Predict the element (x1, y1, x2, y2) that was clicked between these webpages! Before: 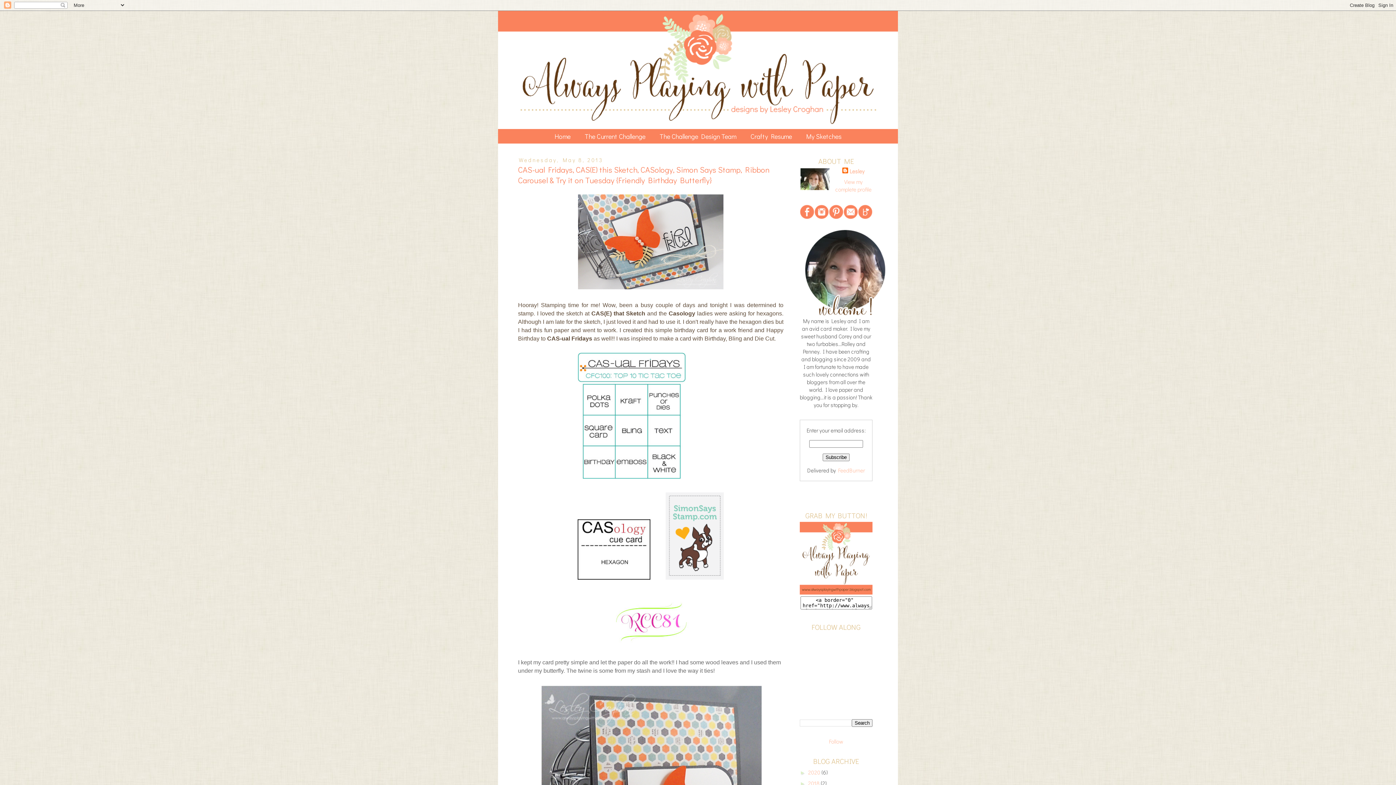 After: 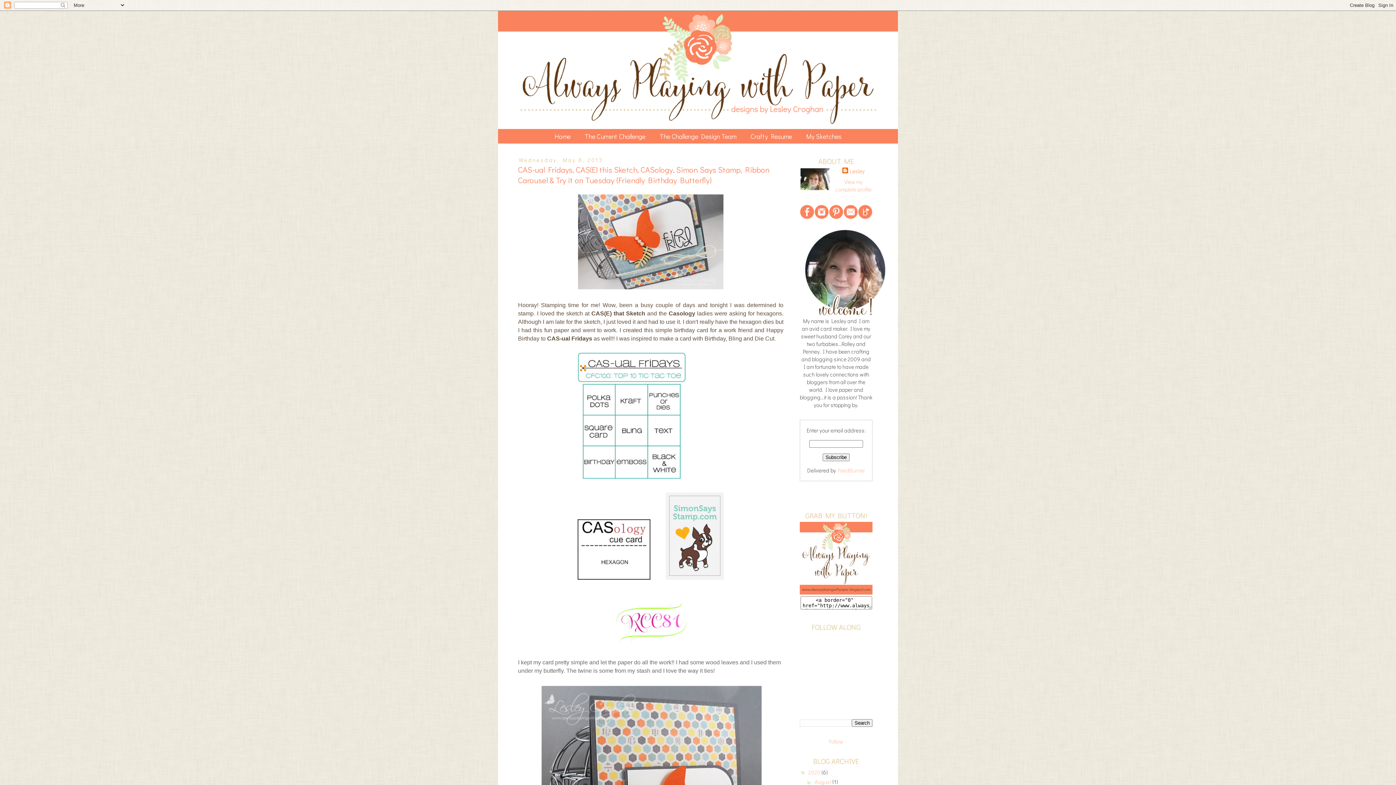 Action: bbox: (800, 769, 808, 775) label: ►  